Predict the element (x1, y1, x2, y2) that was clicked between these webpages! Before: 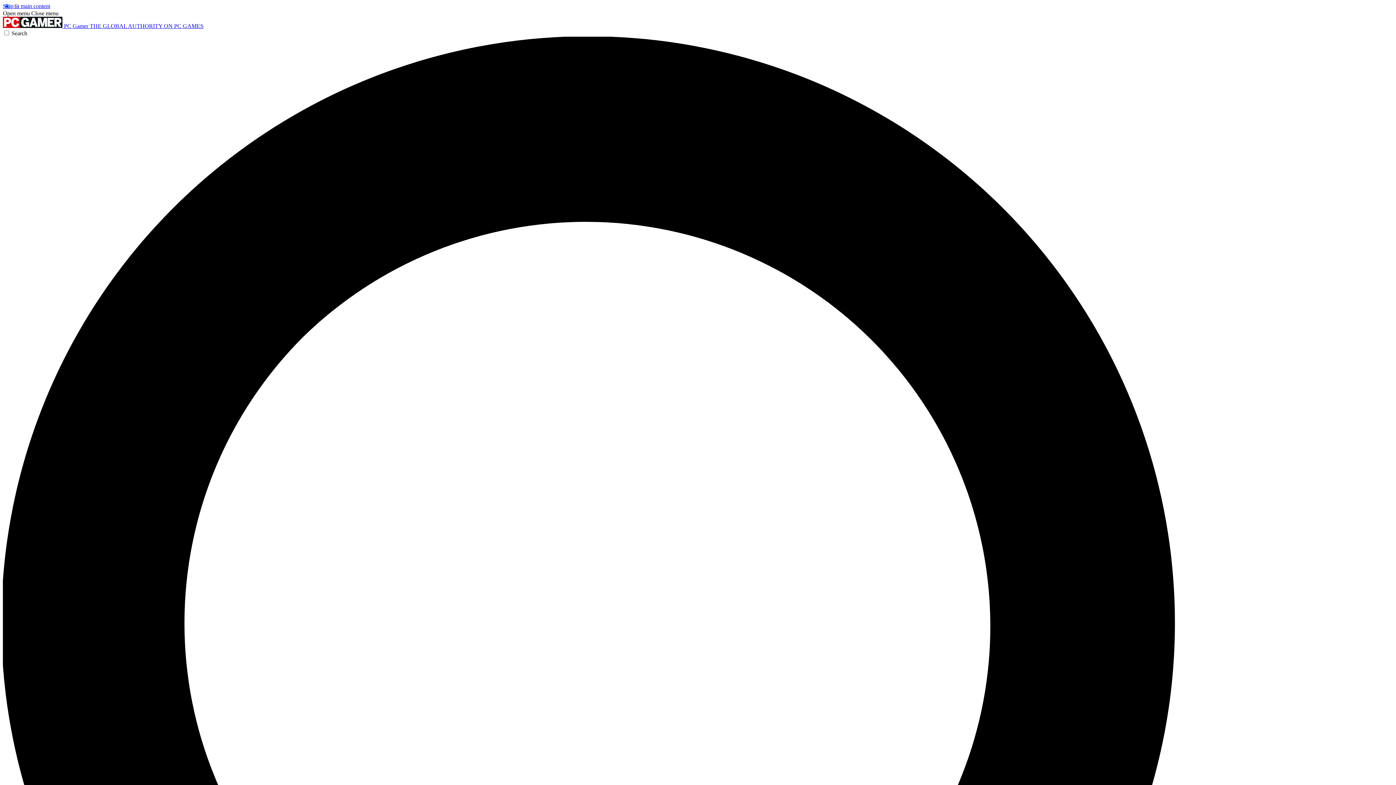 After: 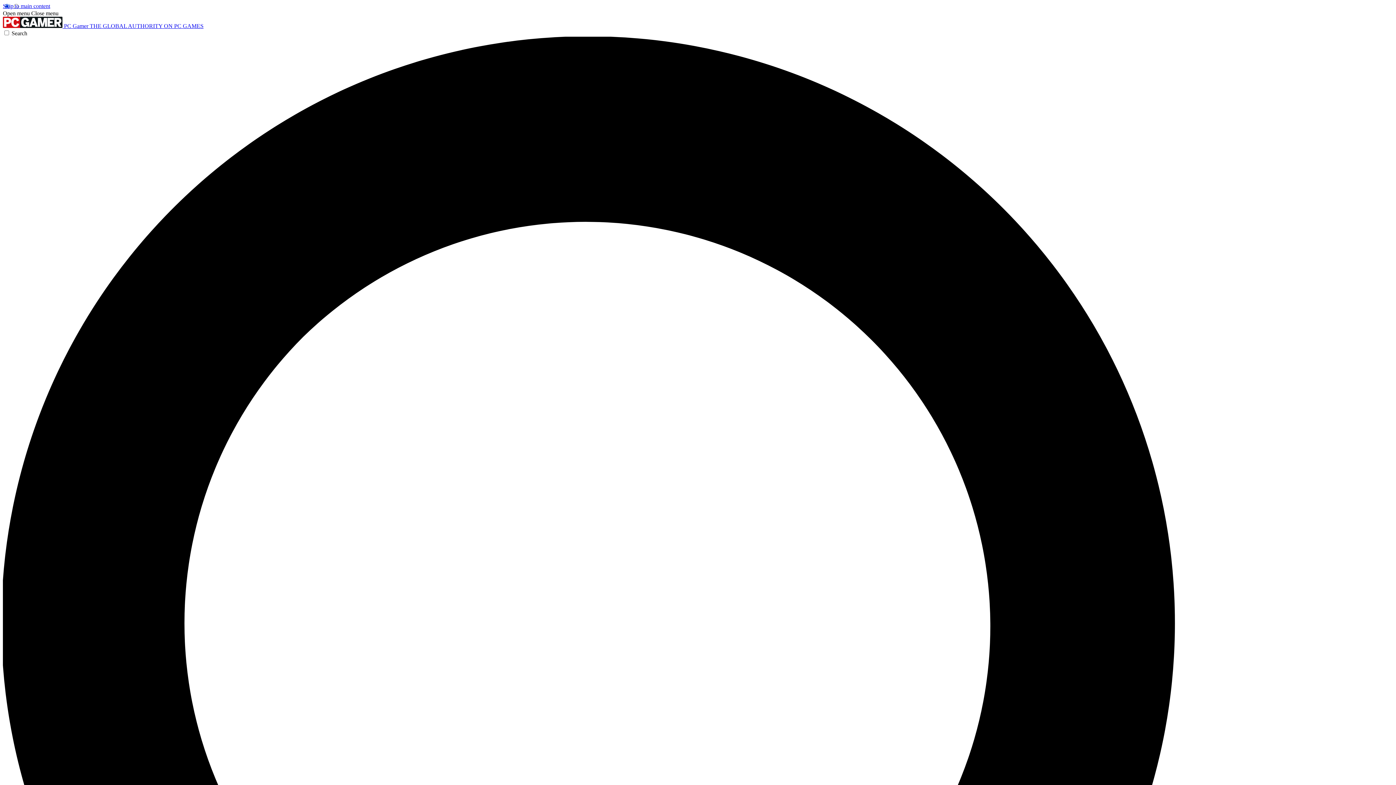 Action: label: Close menu bbox: (31, 10, 58, 16)